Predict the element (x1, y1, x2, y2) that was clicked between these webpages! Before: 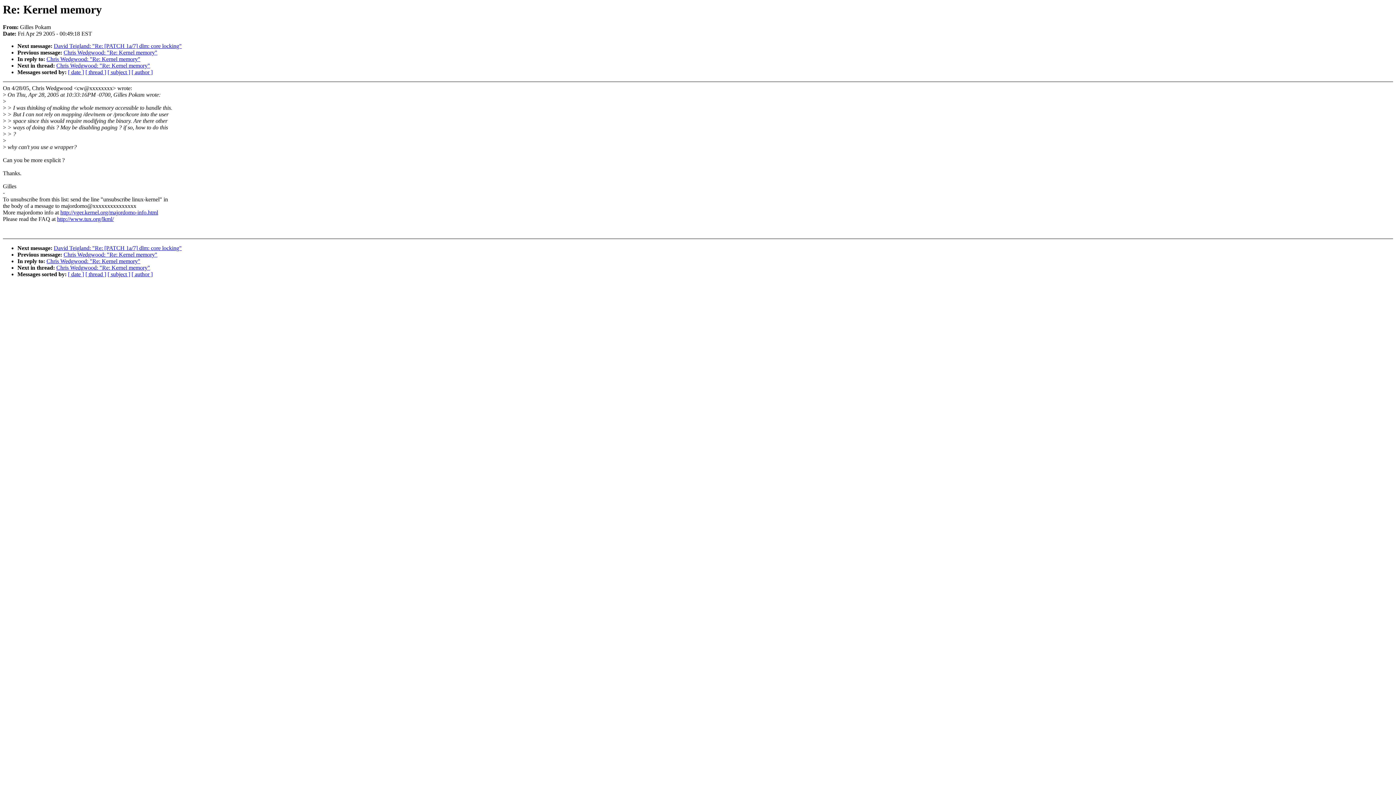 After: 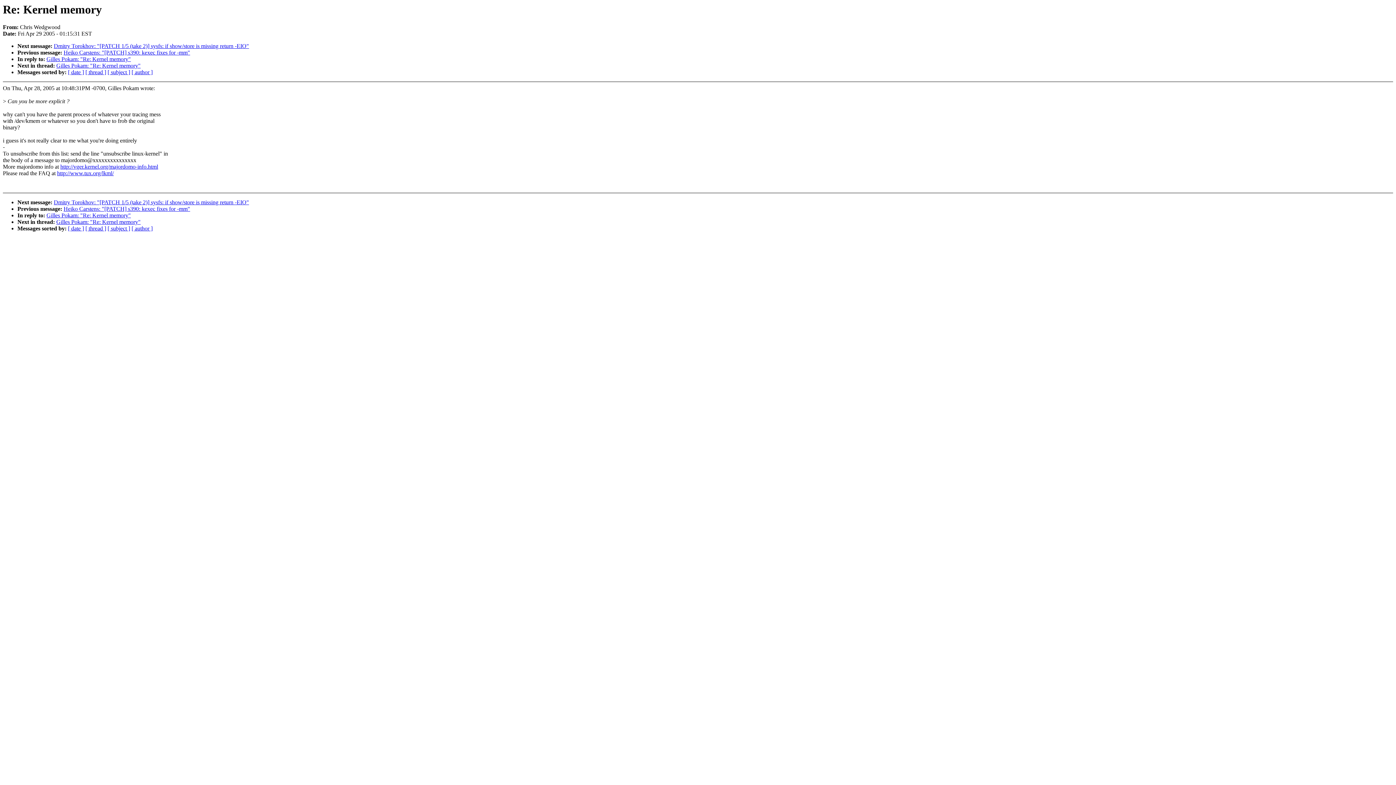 Action: bbox: (56, 264, 150, 271) label: Chris Wedgwood: "Re: Kernel memory"